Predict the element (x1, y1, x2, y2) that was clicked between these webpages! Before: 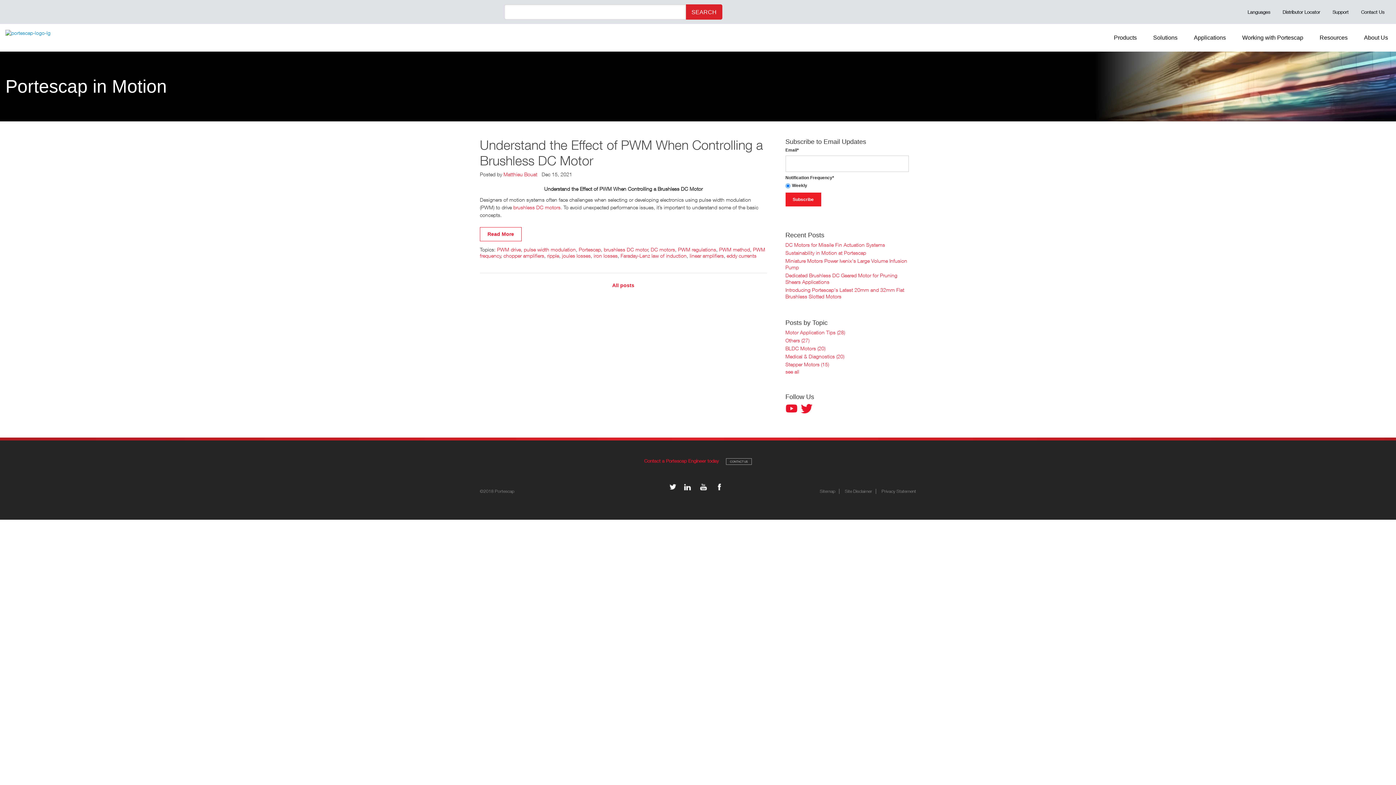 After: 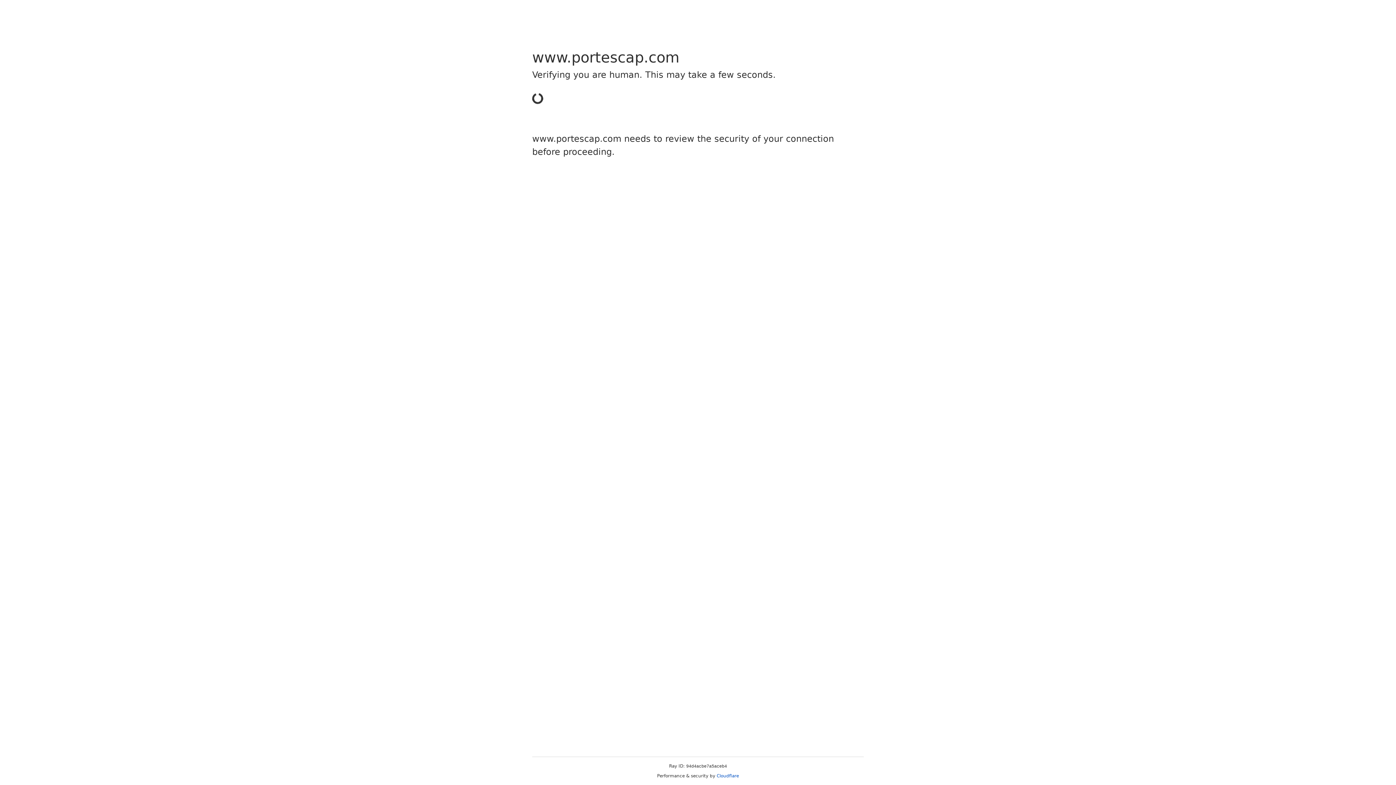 Action: label: Privacy Statement bbox: (878, 489, 916, 494)